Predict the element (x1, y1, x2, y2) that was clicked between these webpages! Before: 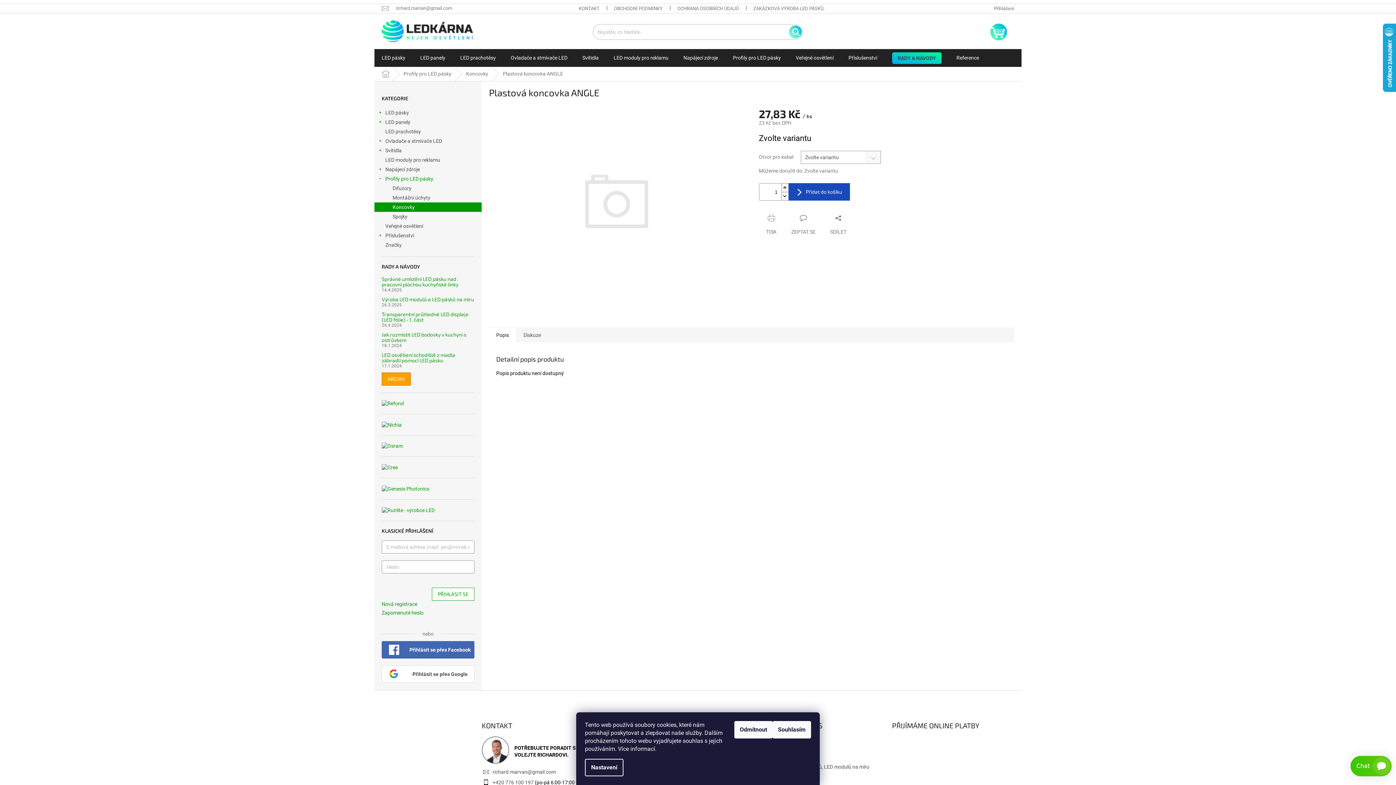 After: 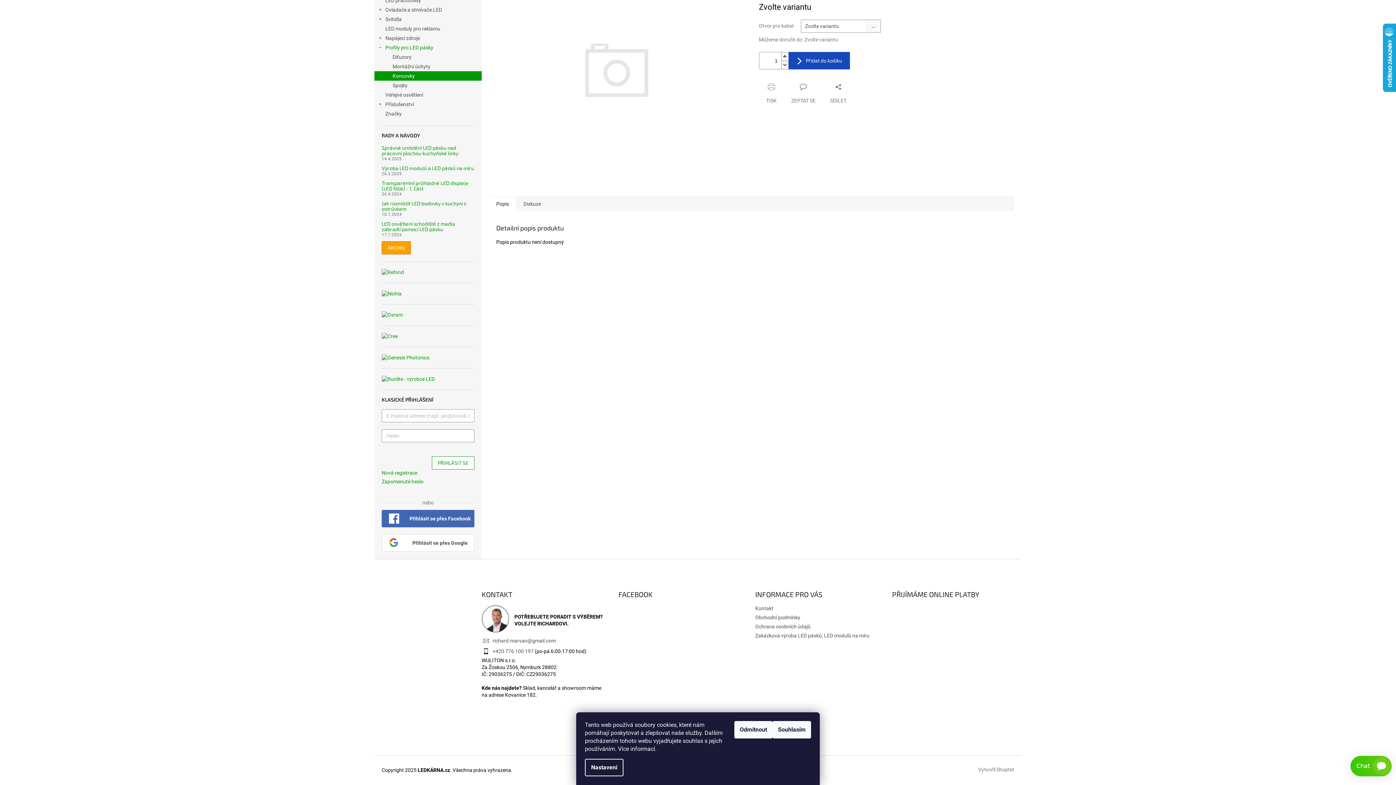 Action: label: Popis bbox: (489, 327, 516, 342)